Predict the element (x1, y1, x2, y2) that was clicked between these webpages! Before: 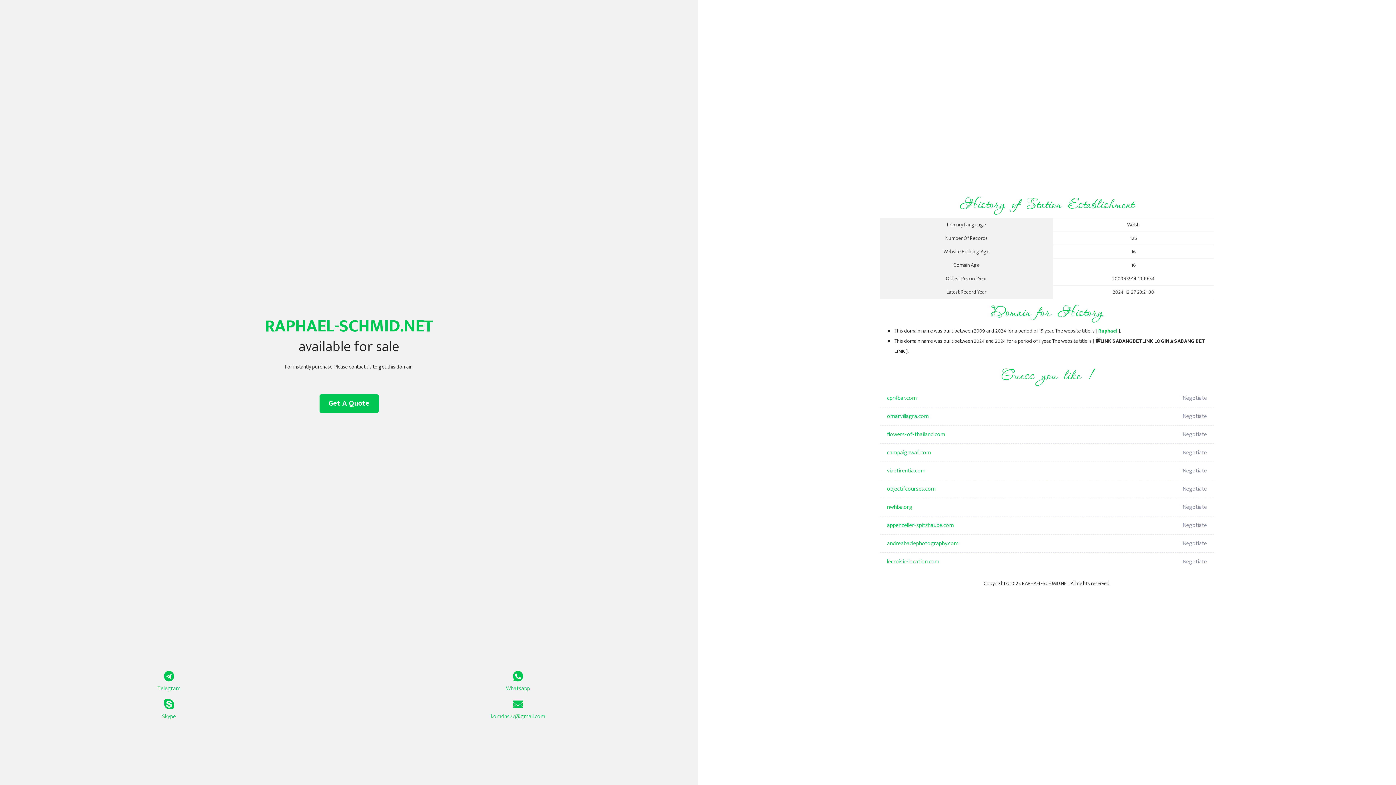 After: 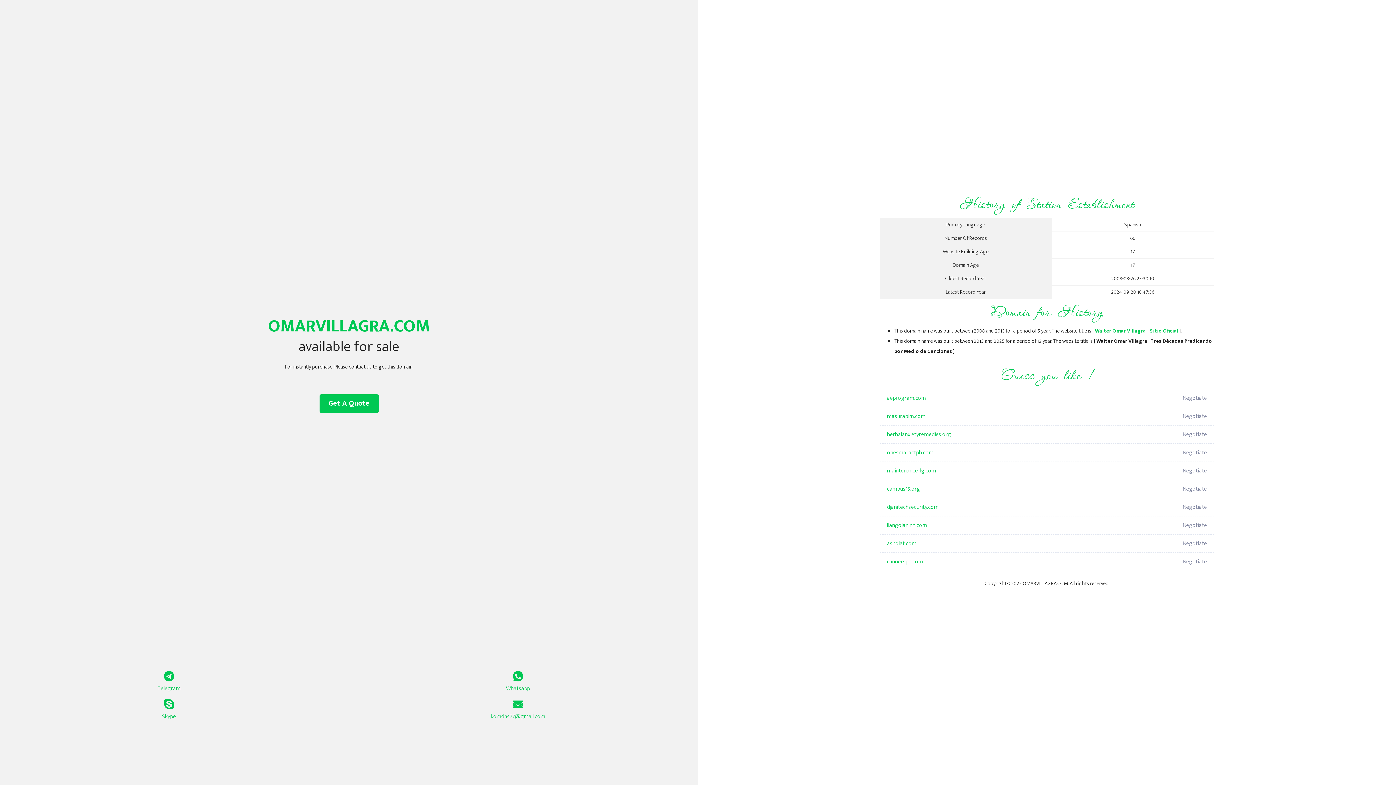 Action: bbox: (887, 407, 1098, 425) label: omarvillagra.com